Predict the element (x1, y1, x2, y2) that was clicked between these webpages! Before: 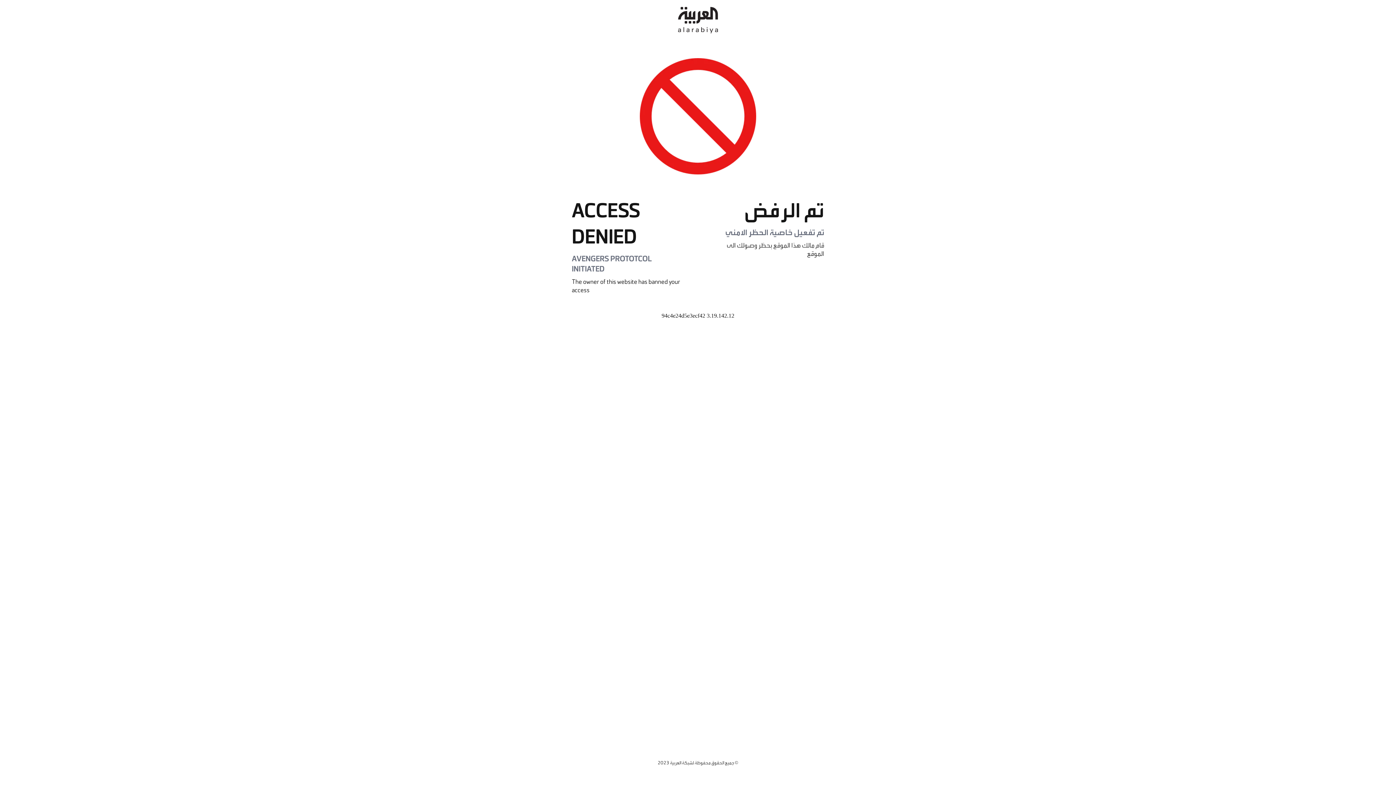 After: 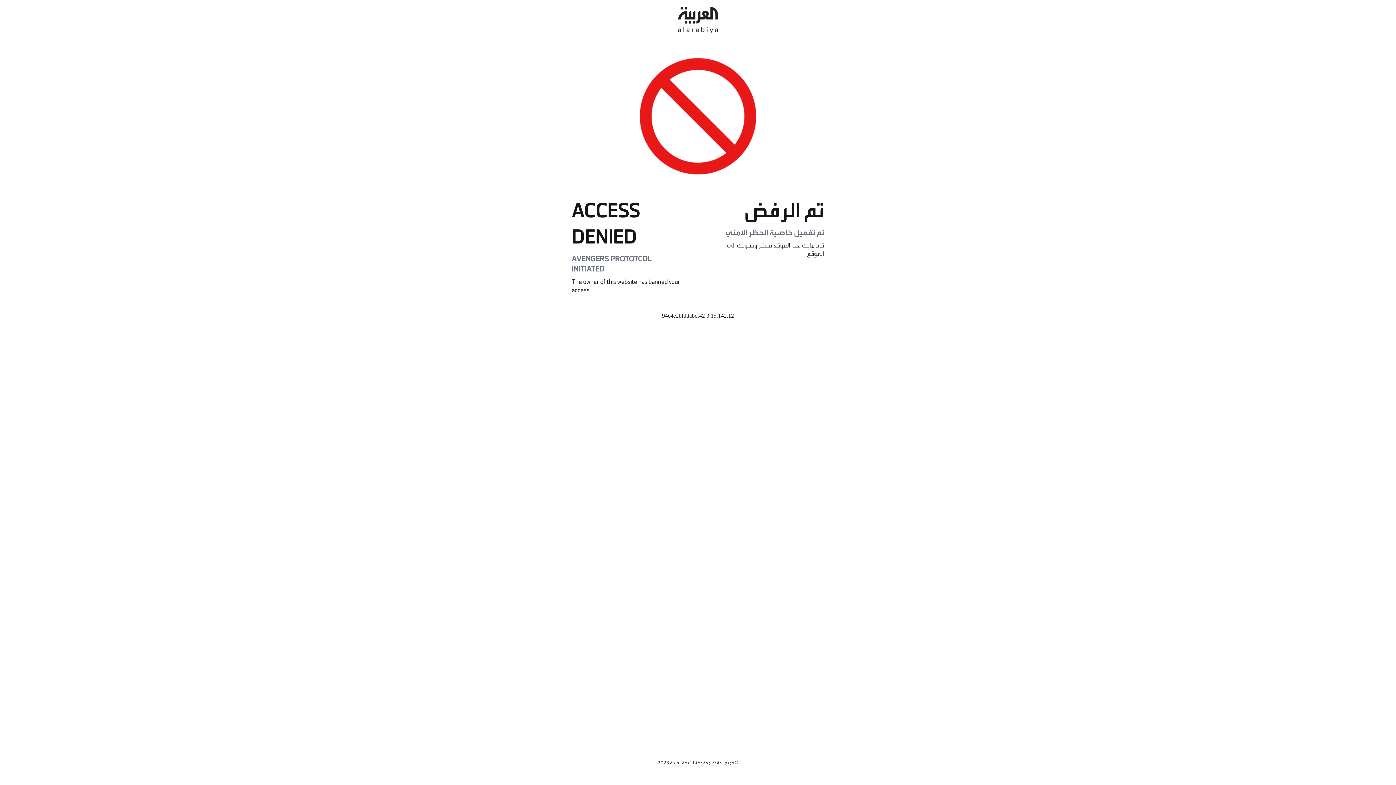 Action: bbox: (678, 0, 718, 40)